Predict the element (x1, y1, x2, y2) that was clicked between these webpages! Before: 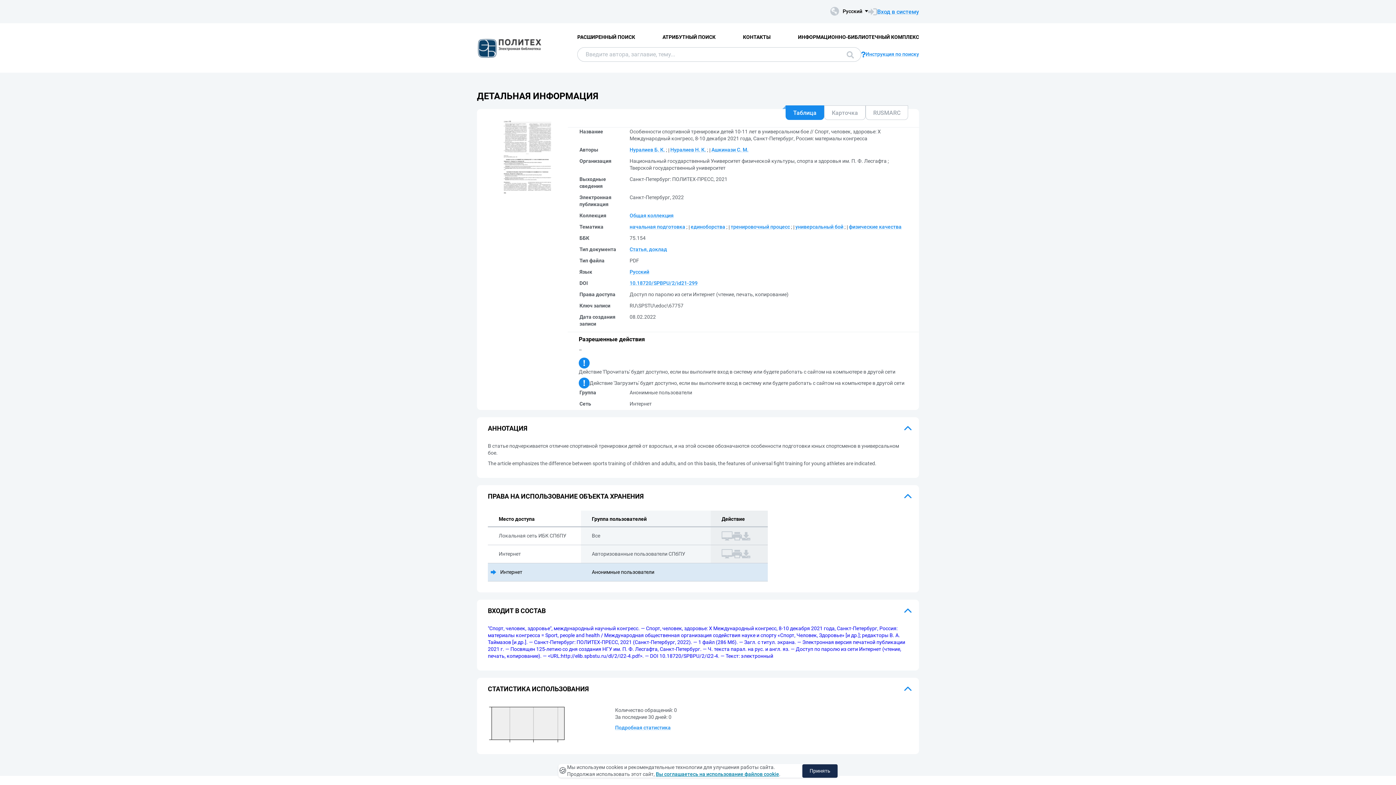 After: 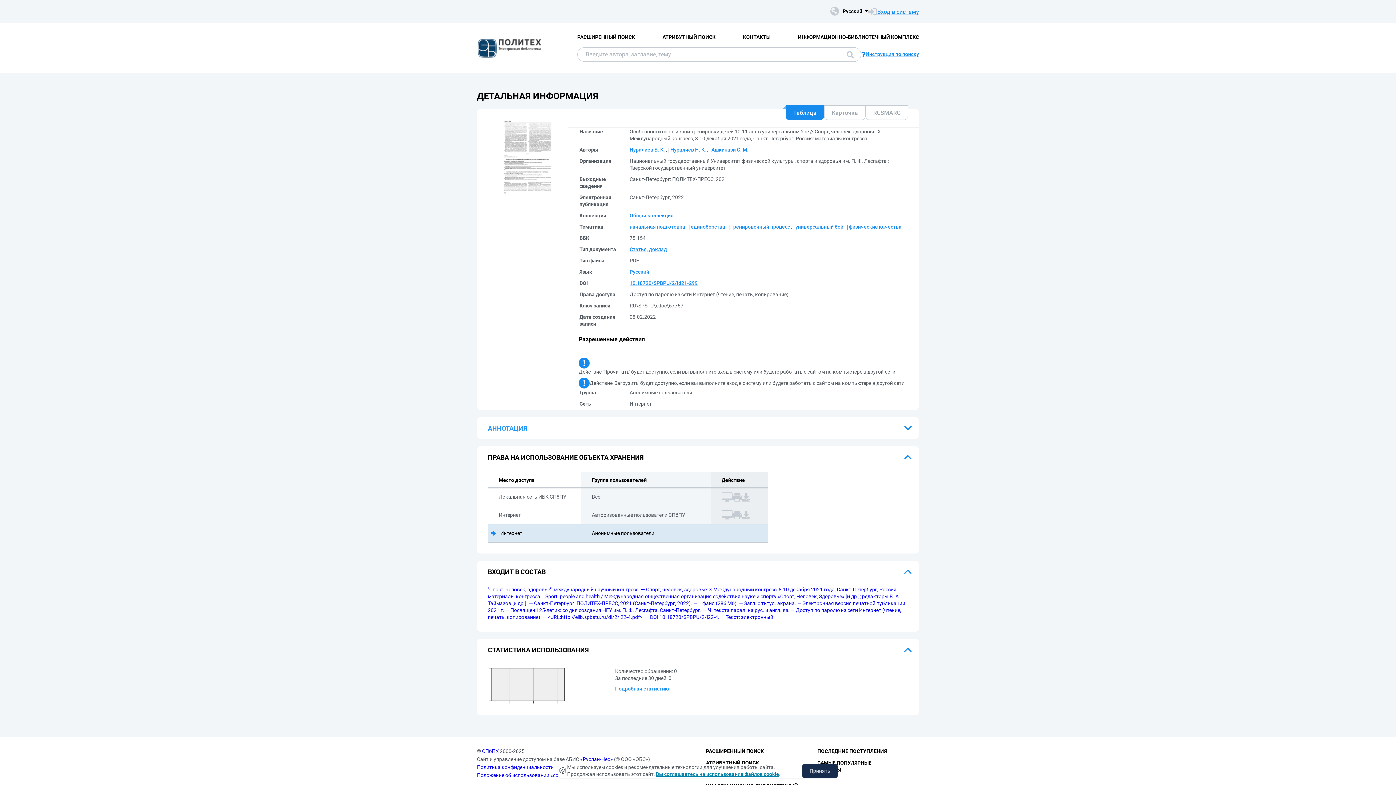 Action: bbox: (477, 417, 919, 439) label: АННОТАЦИЯ